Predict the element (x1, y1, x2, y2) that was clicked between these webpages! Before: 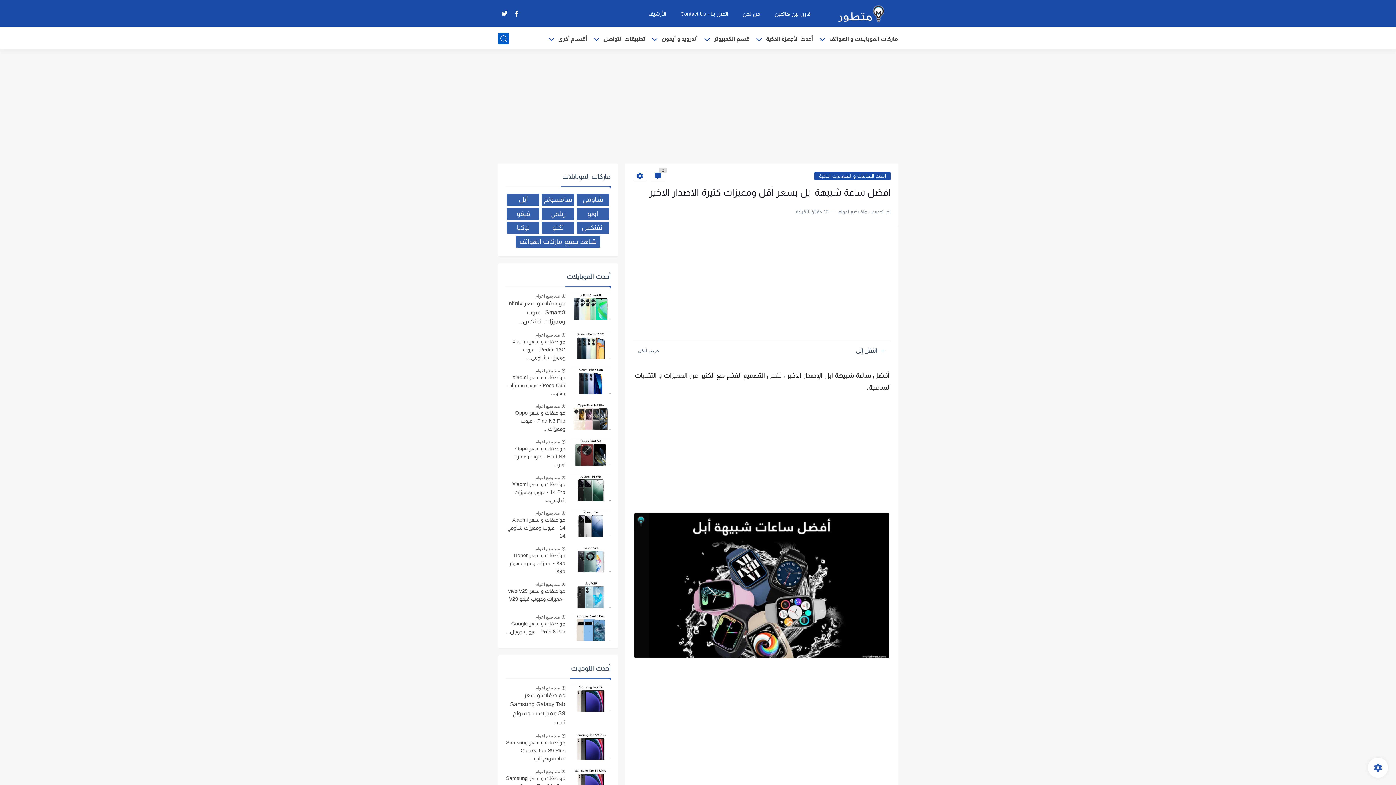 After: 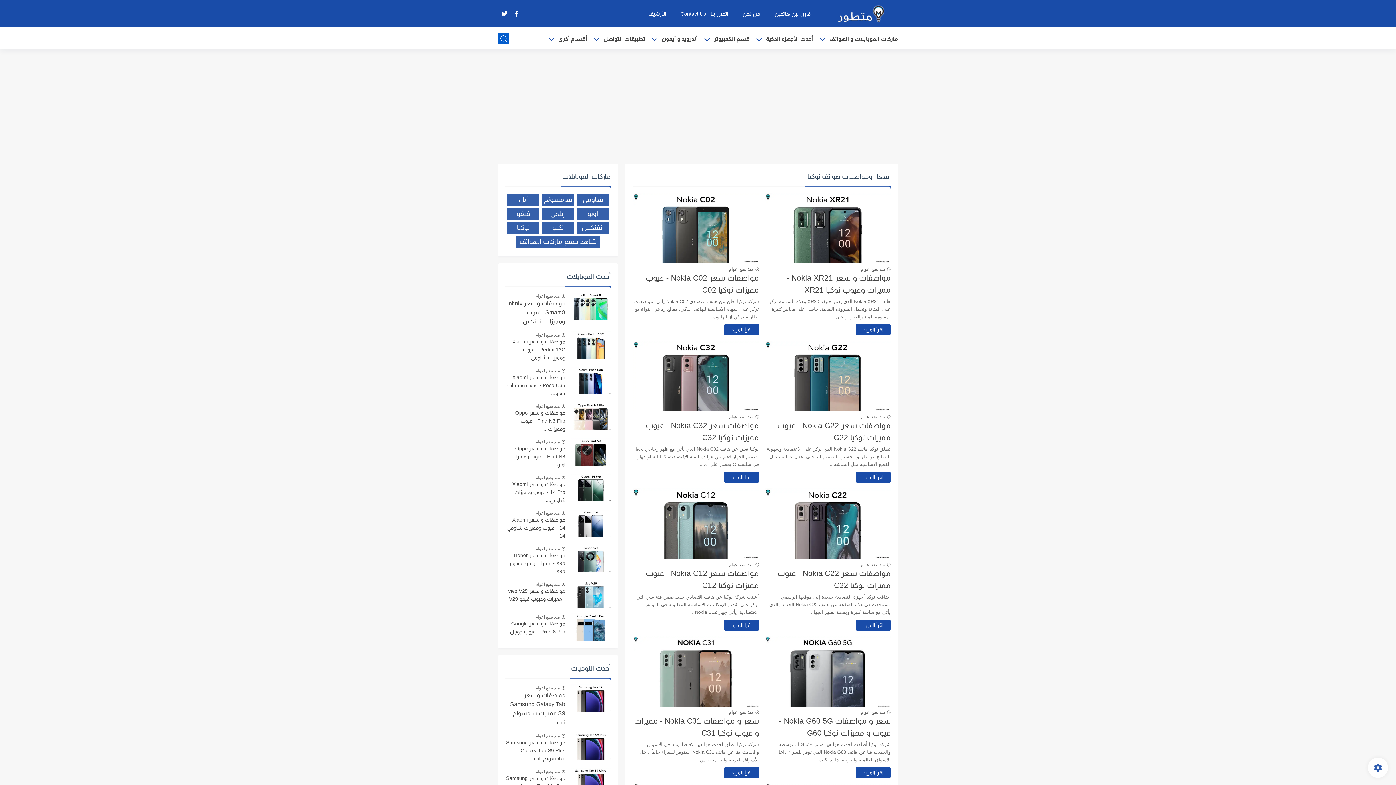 Action: label: نوكيا bbox: (517, 224, 529, 231)